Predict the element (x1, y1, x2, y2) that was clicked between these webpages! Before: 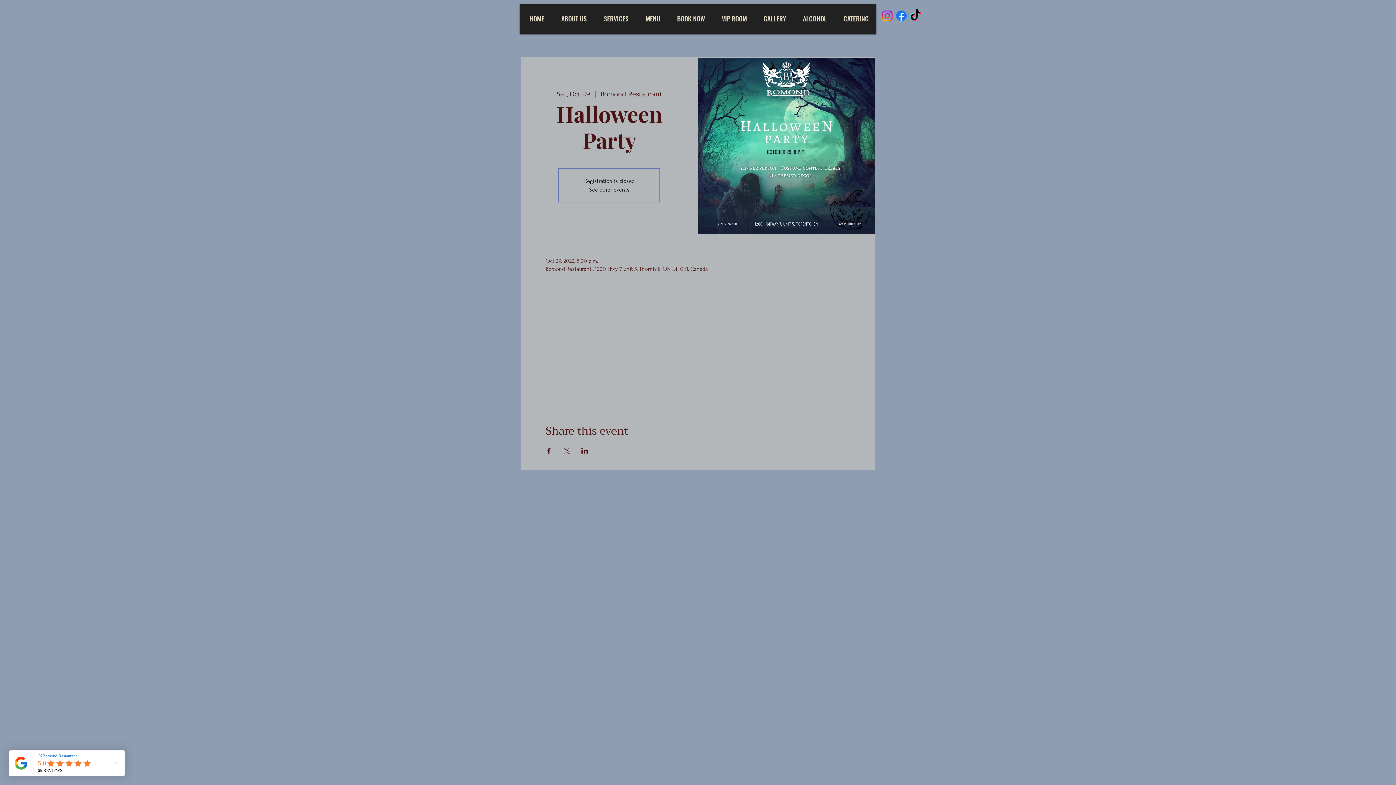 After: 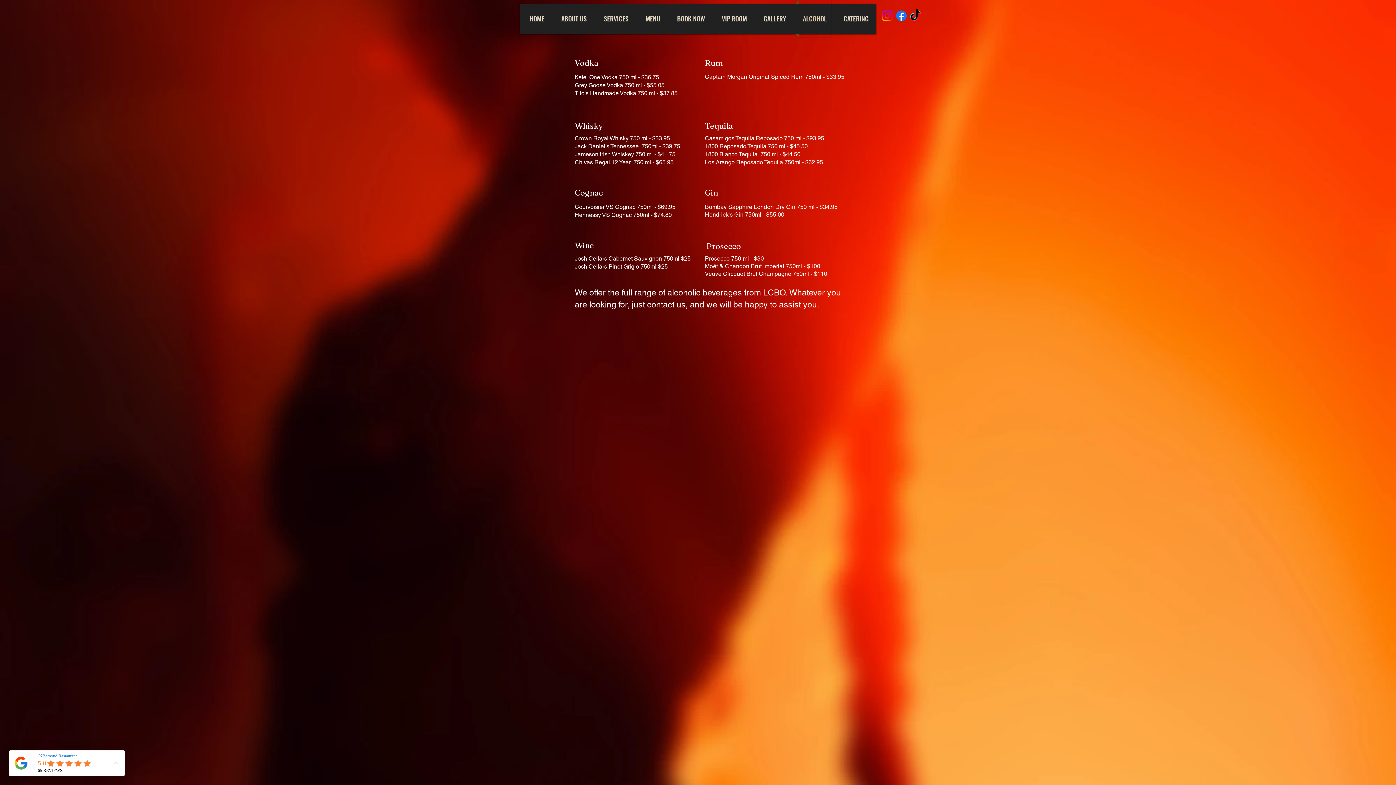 Action: bbox: (795, 0, 834, 37) label: ALCOHOL